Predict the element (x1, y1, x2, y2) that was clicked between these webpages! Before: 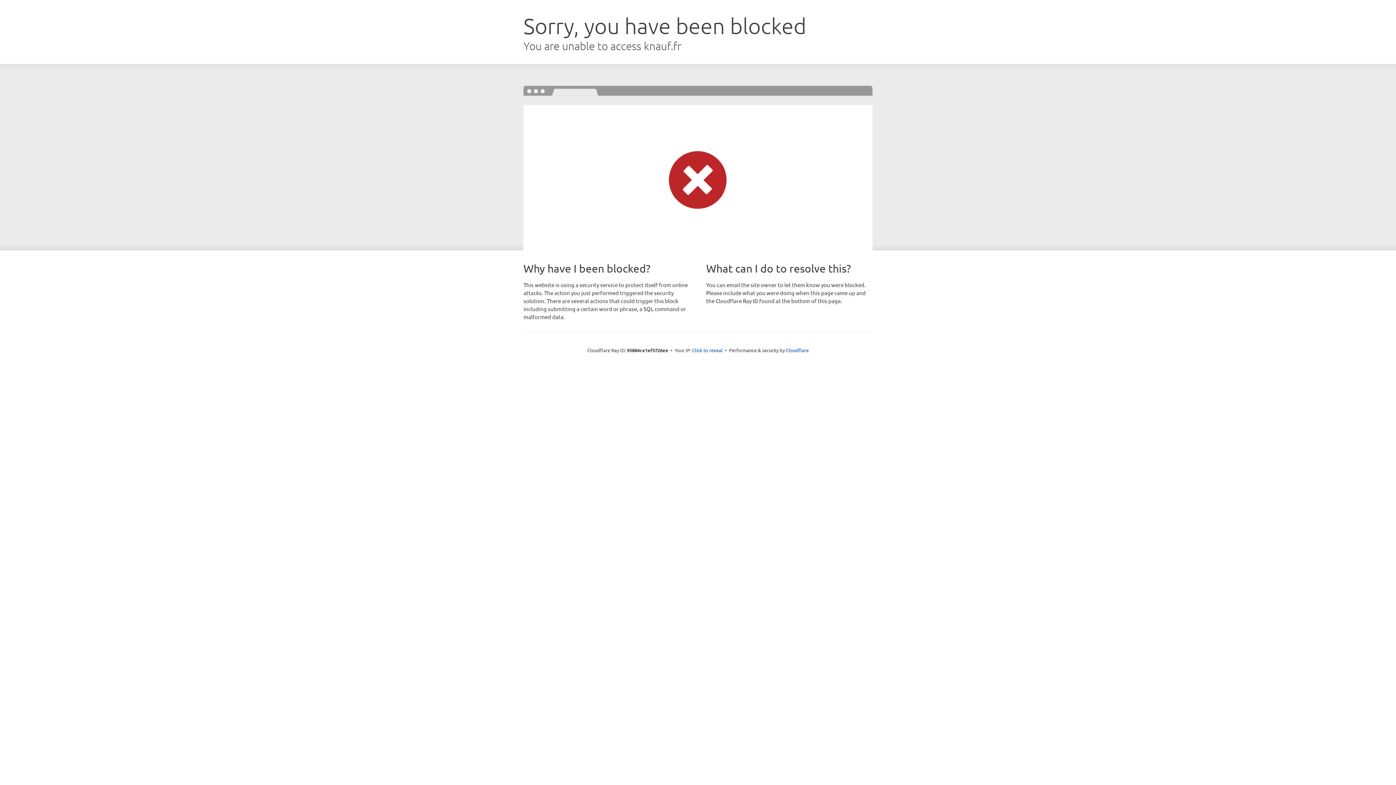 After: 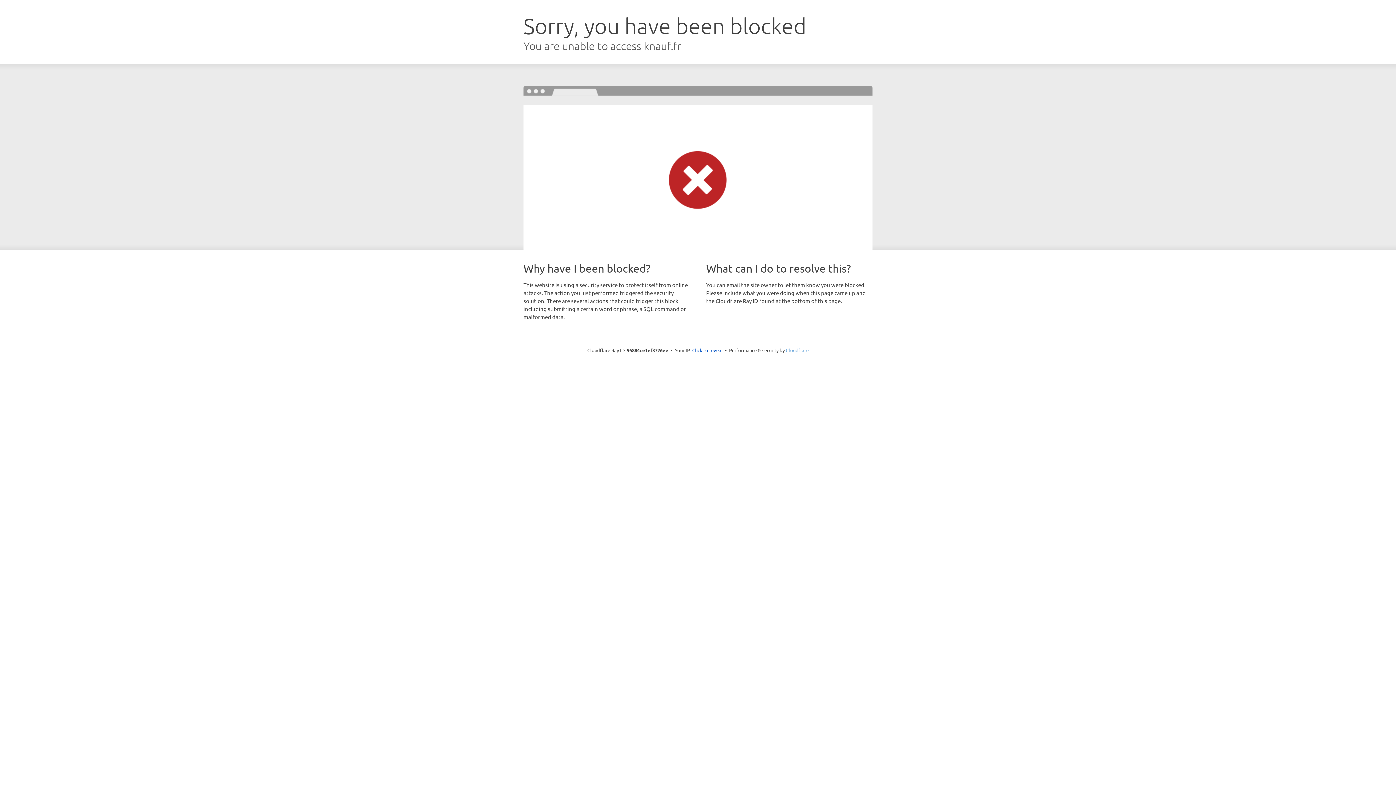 Action: bbox: (786, 347, 808, 353) label: Cloudflare